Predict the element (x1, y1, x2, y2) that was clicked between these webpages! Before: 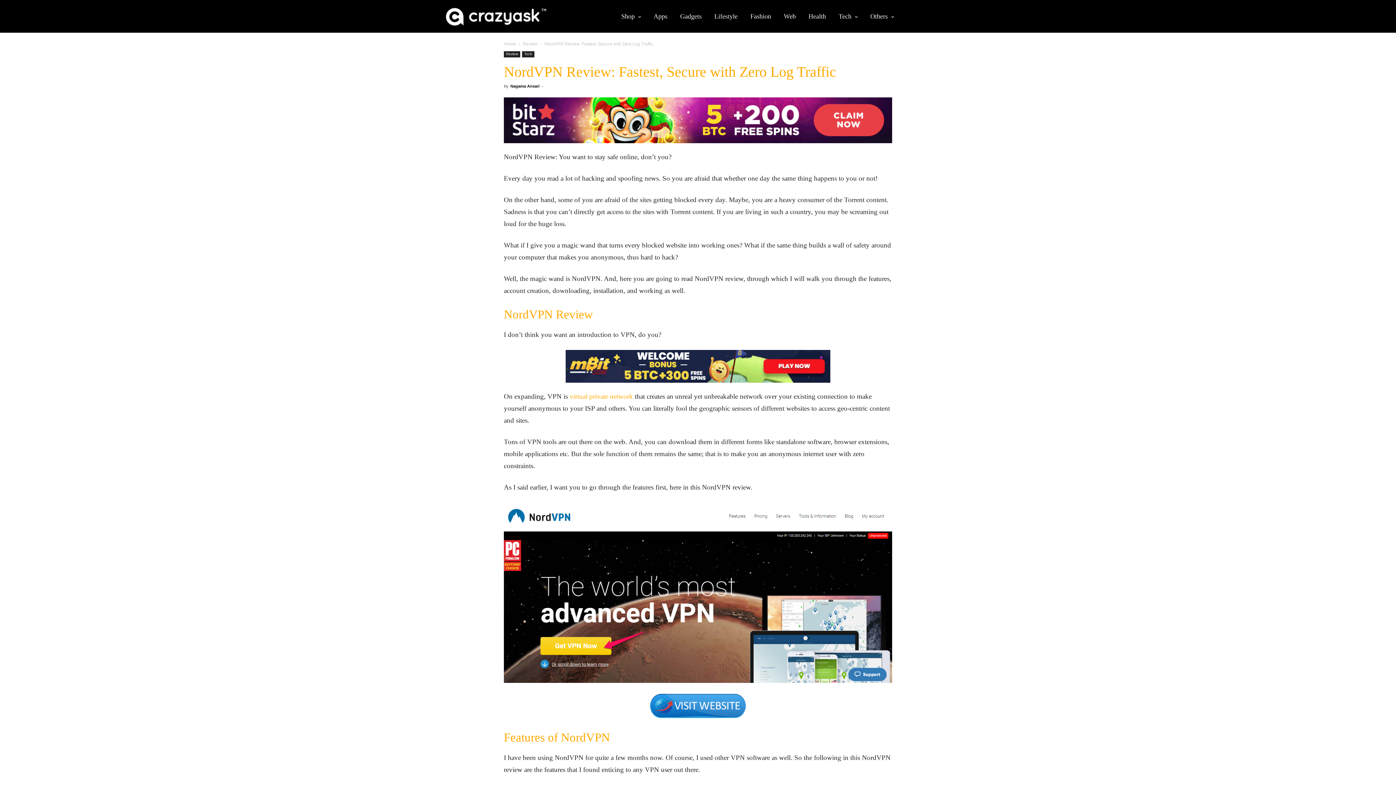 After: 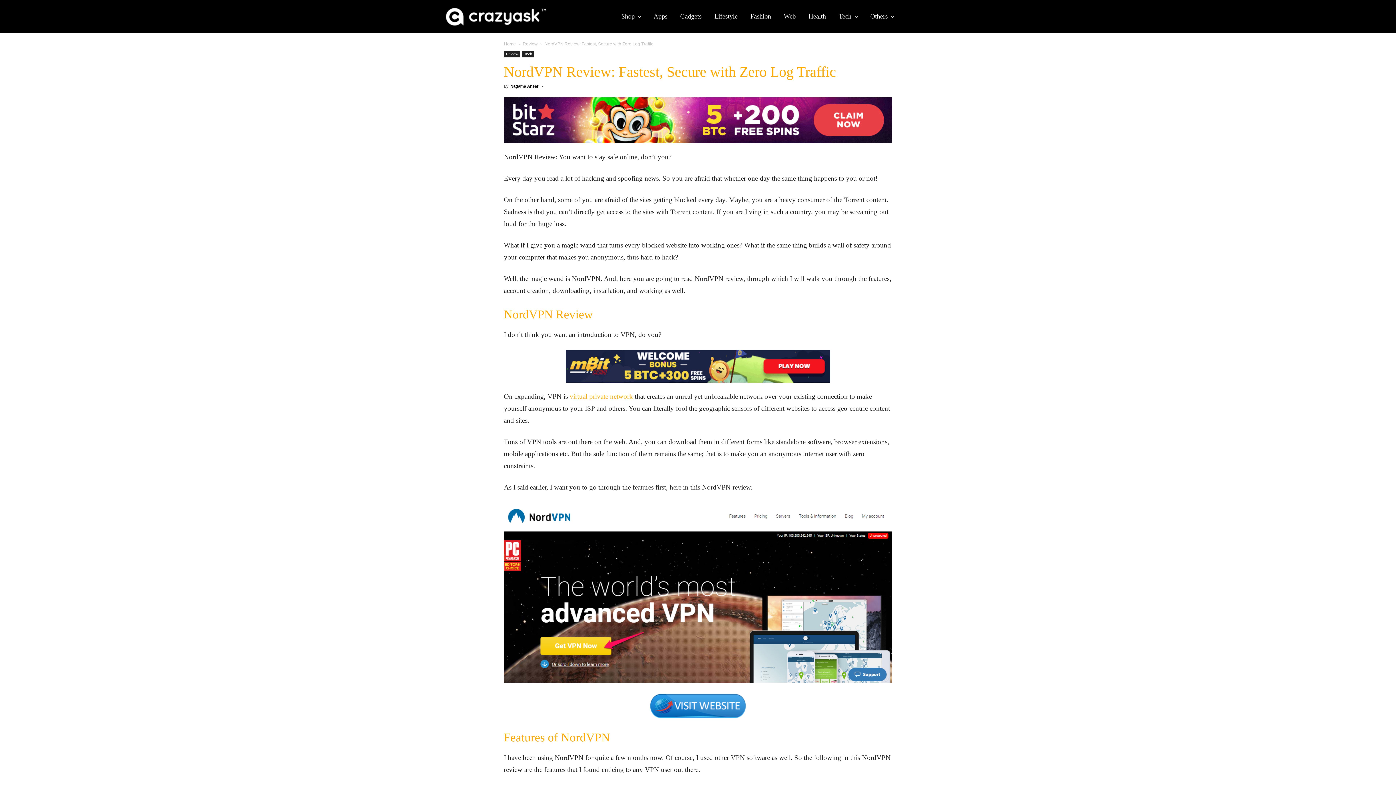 Action: bbox: (504, 692, 892, 719)